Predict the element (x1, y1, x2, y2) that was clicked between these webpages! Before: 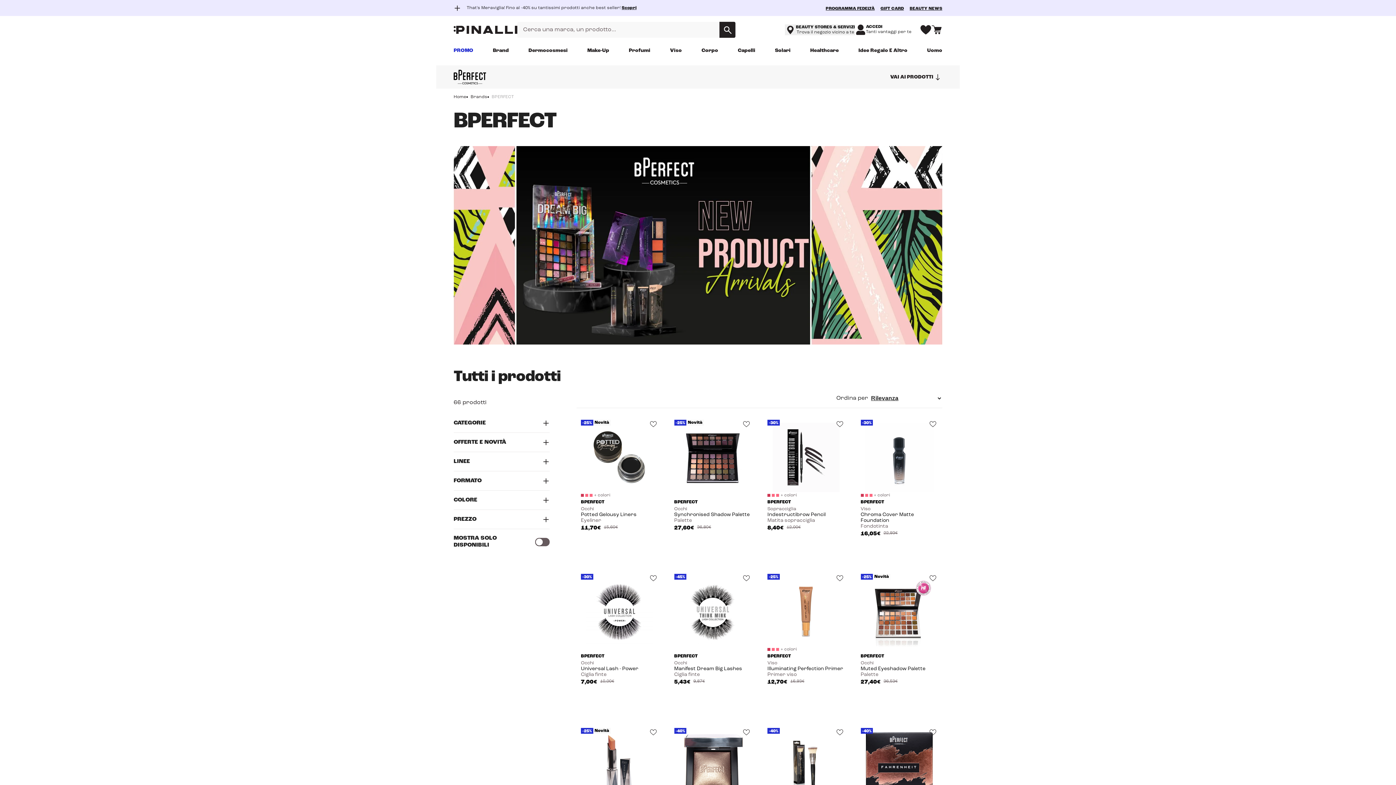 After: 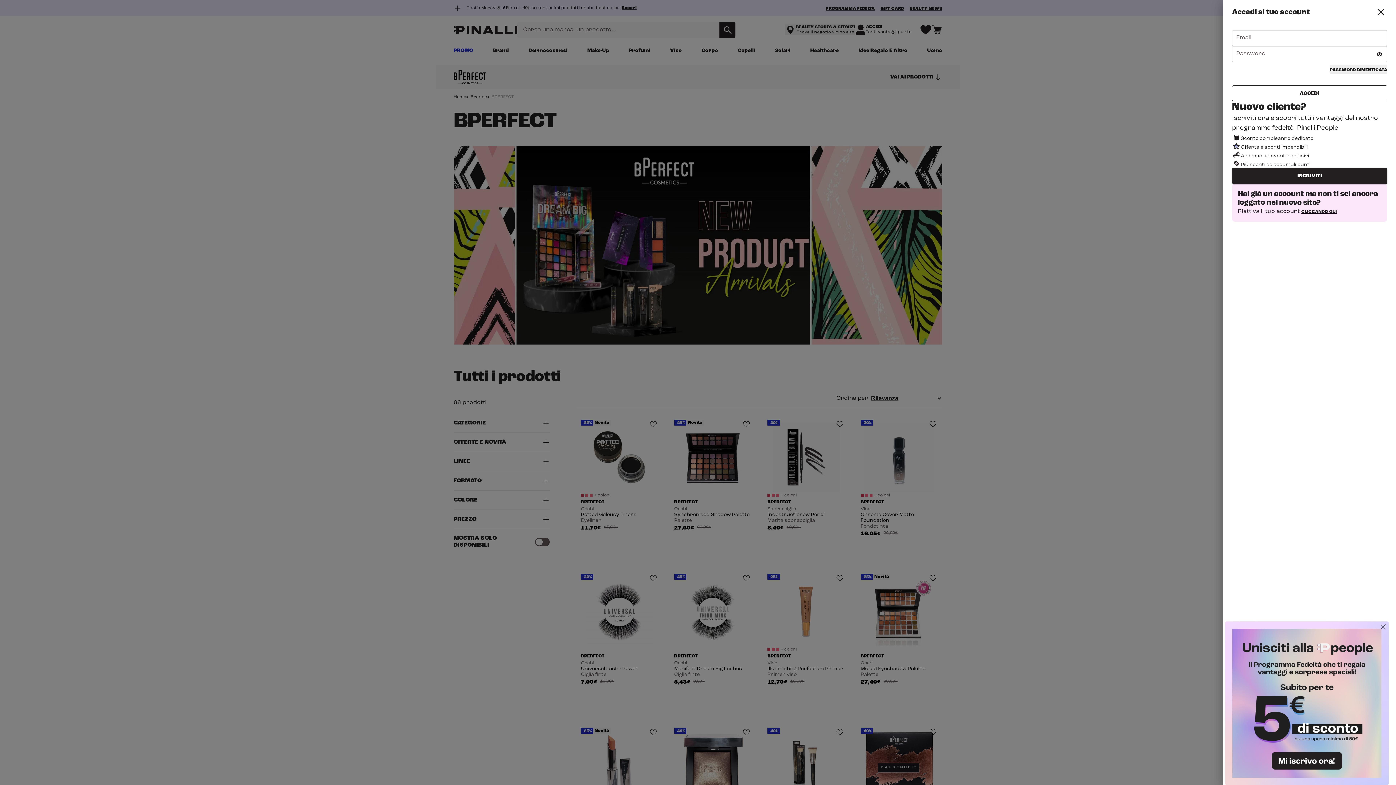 Action: bbox: (741, 728, 751, 737)